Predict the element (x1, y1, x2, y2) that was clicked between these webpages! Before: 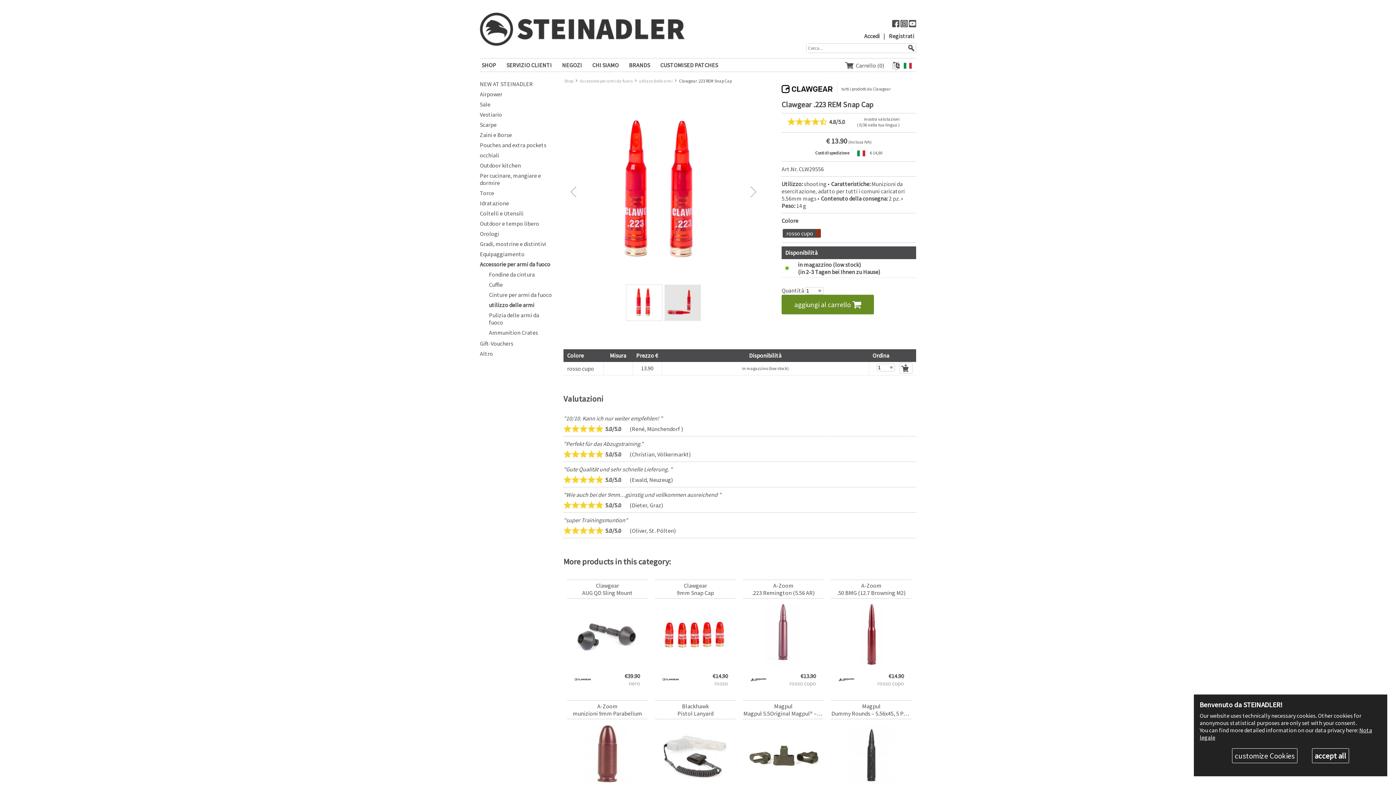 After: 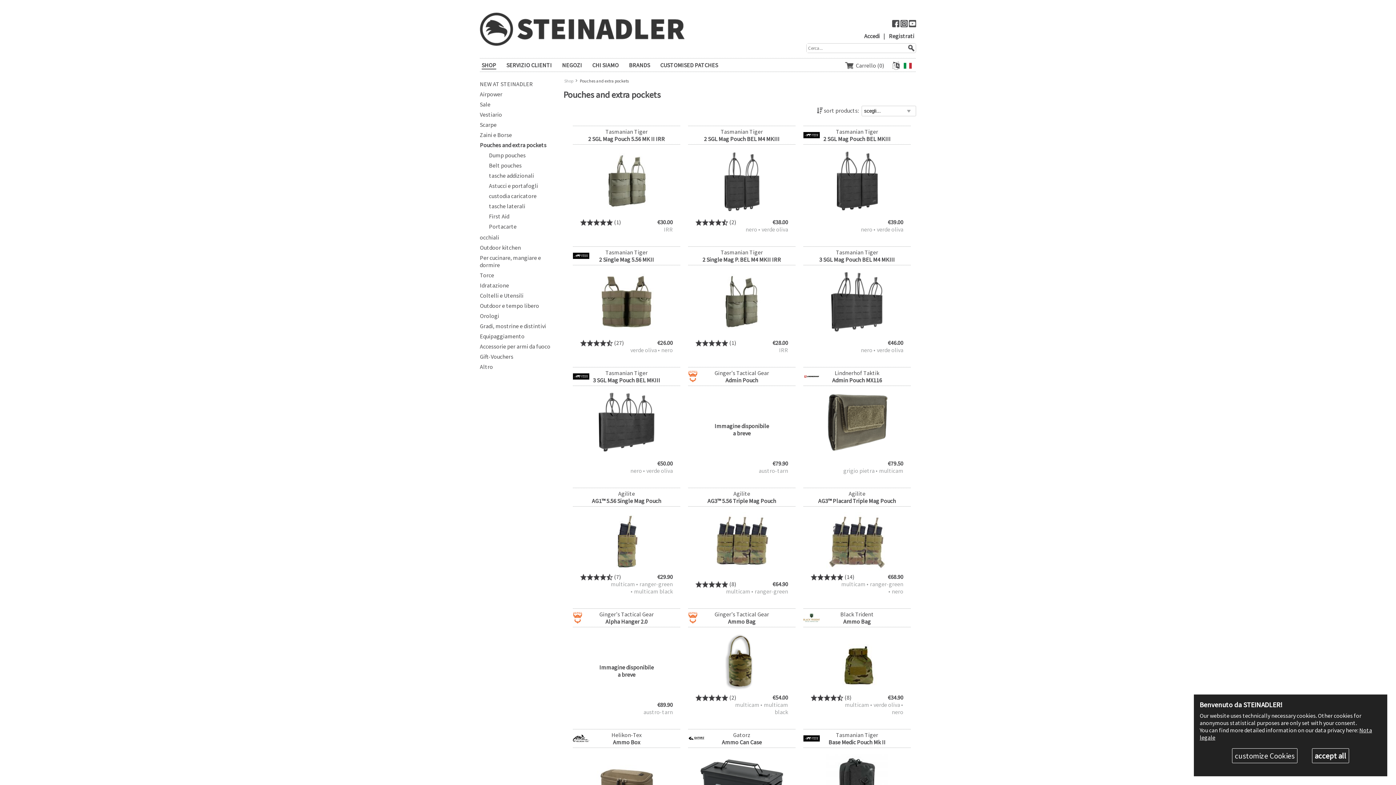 Action: label: Pouches and extra pockets bbox: (480, 141, 556, 148)